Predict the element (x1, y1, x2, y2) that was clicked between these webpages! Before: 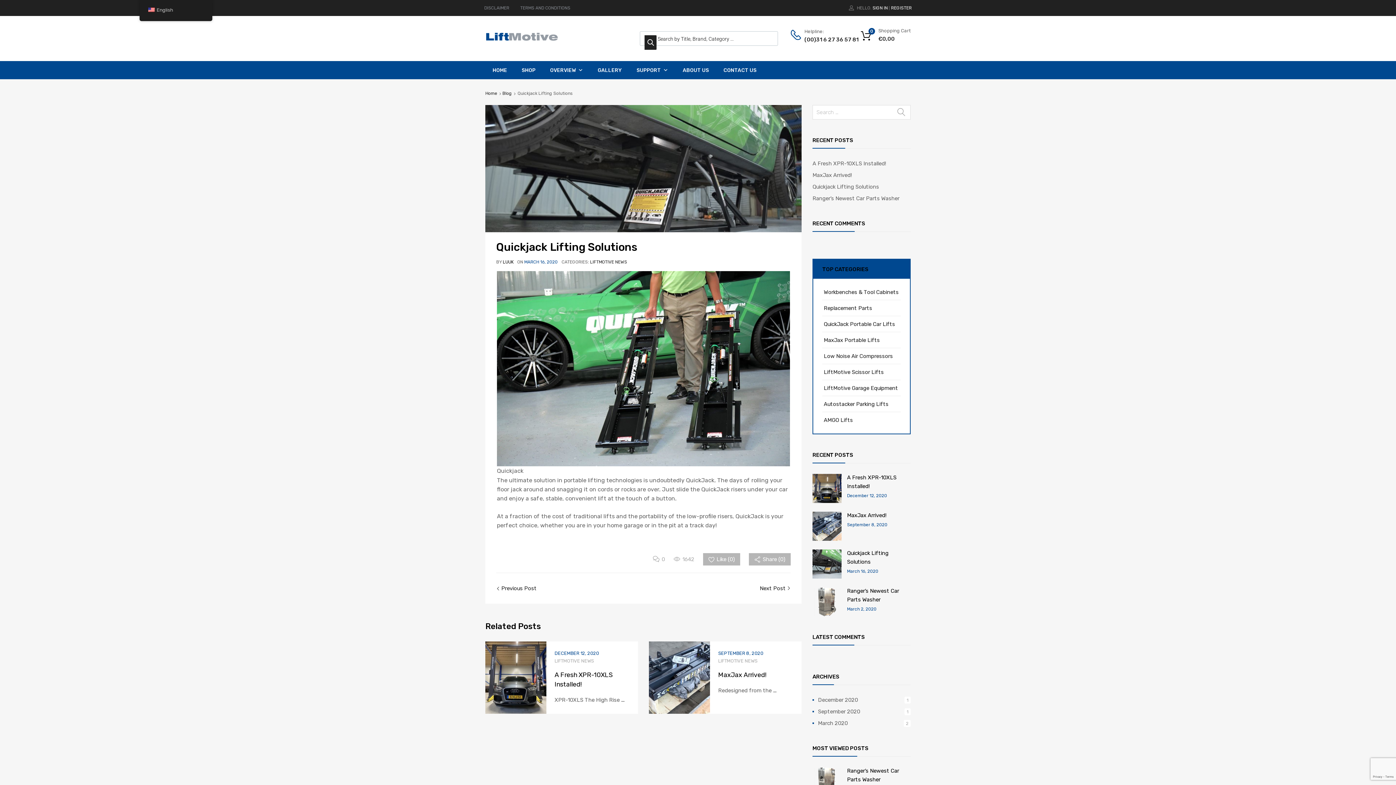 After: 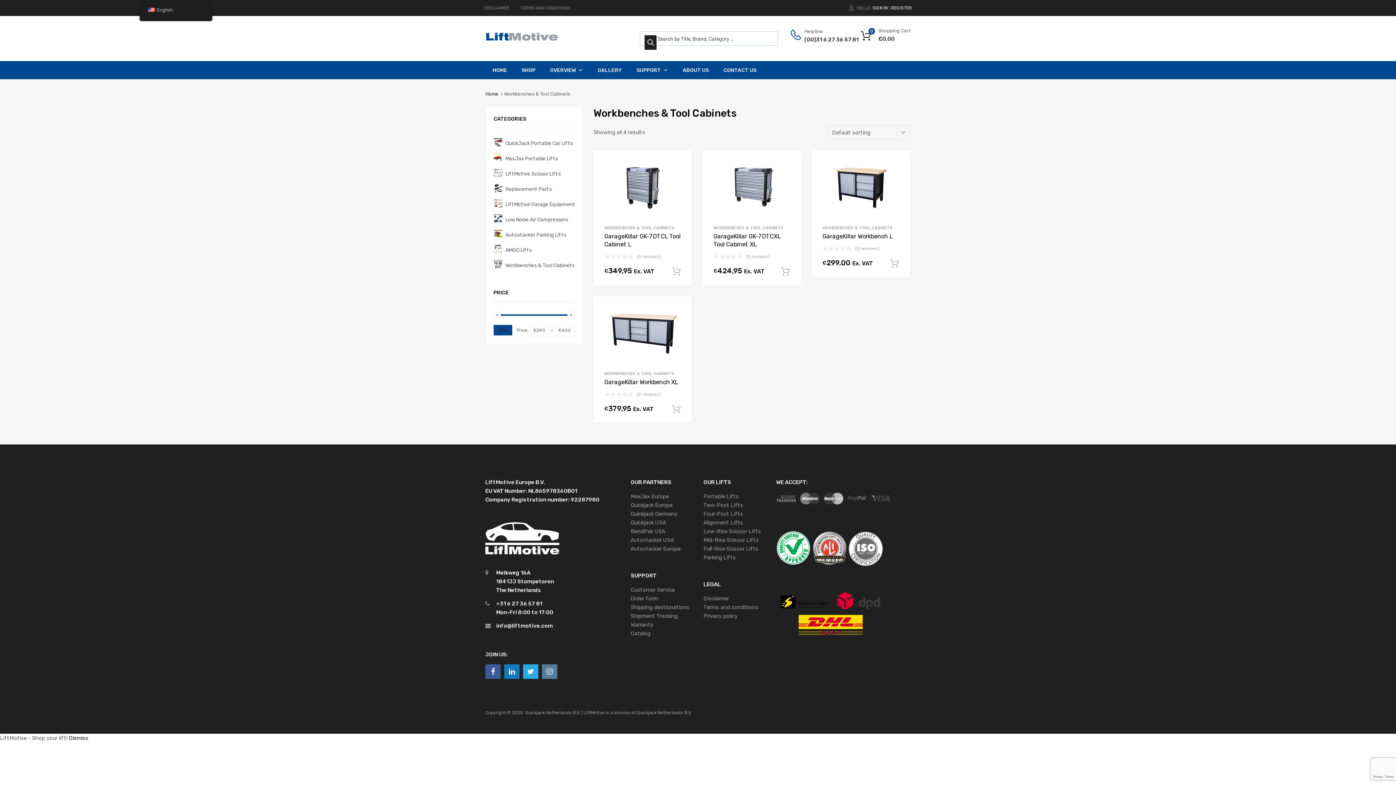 Action: label: Workbenches & Tool Cabinets bbox: (824, 288, 898, 296)